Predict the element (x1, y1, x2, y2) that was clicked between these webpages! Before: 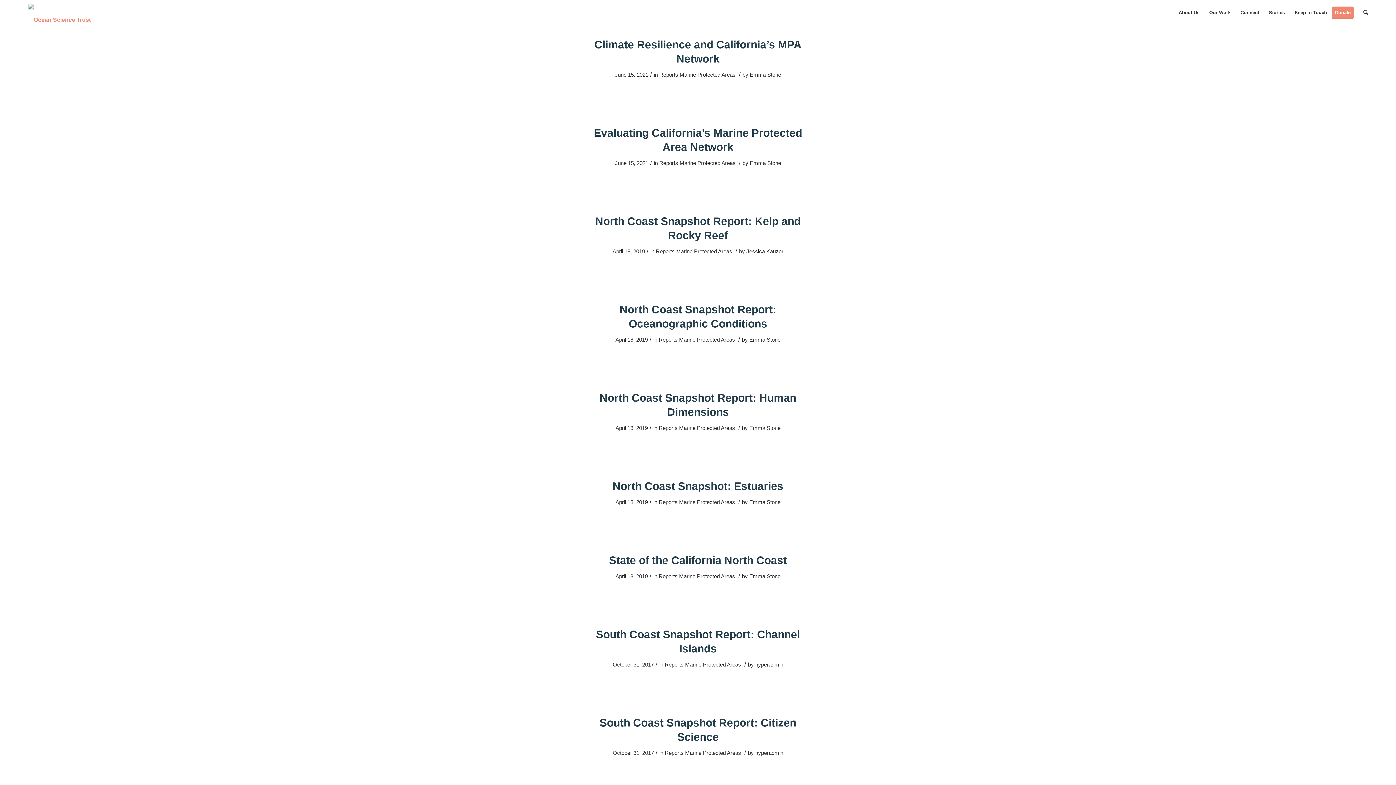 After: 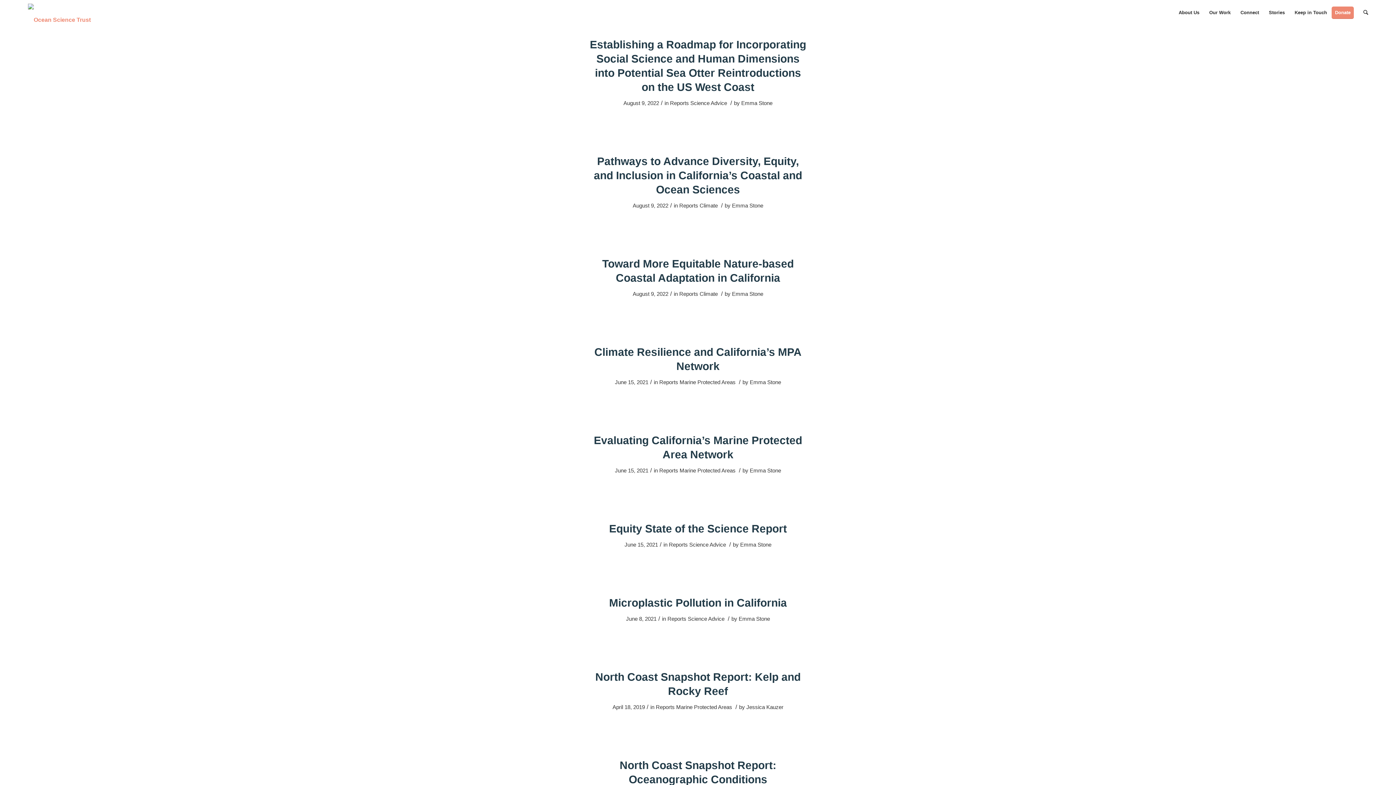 Action: label: Reports bbox: (659, 160, 678, 166)